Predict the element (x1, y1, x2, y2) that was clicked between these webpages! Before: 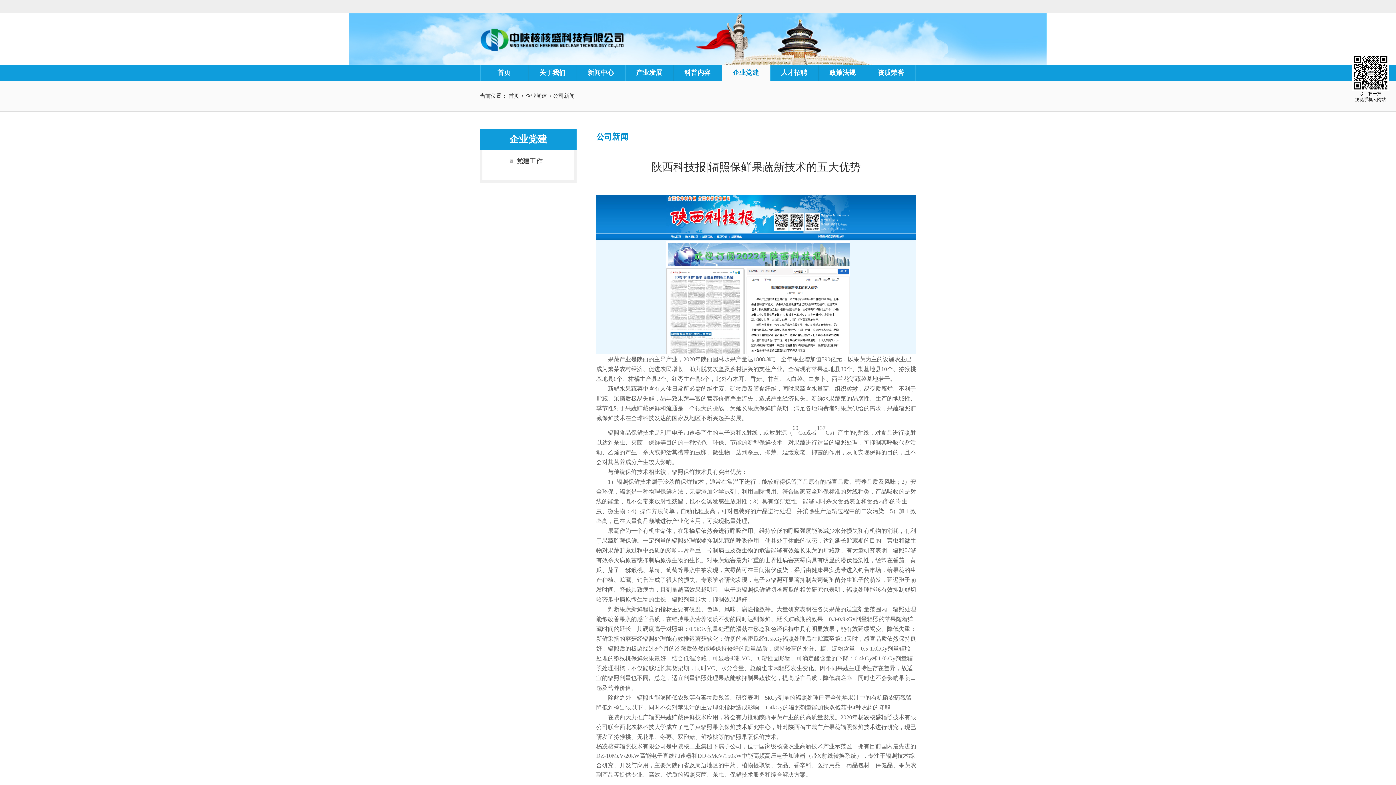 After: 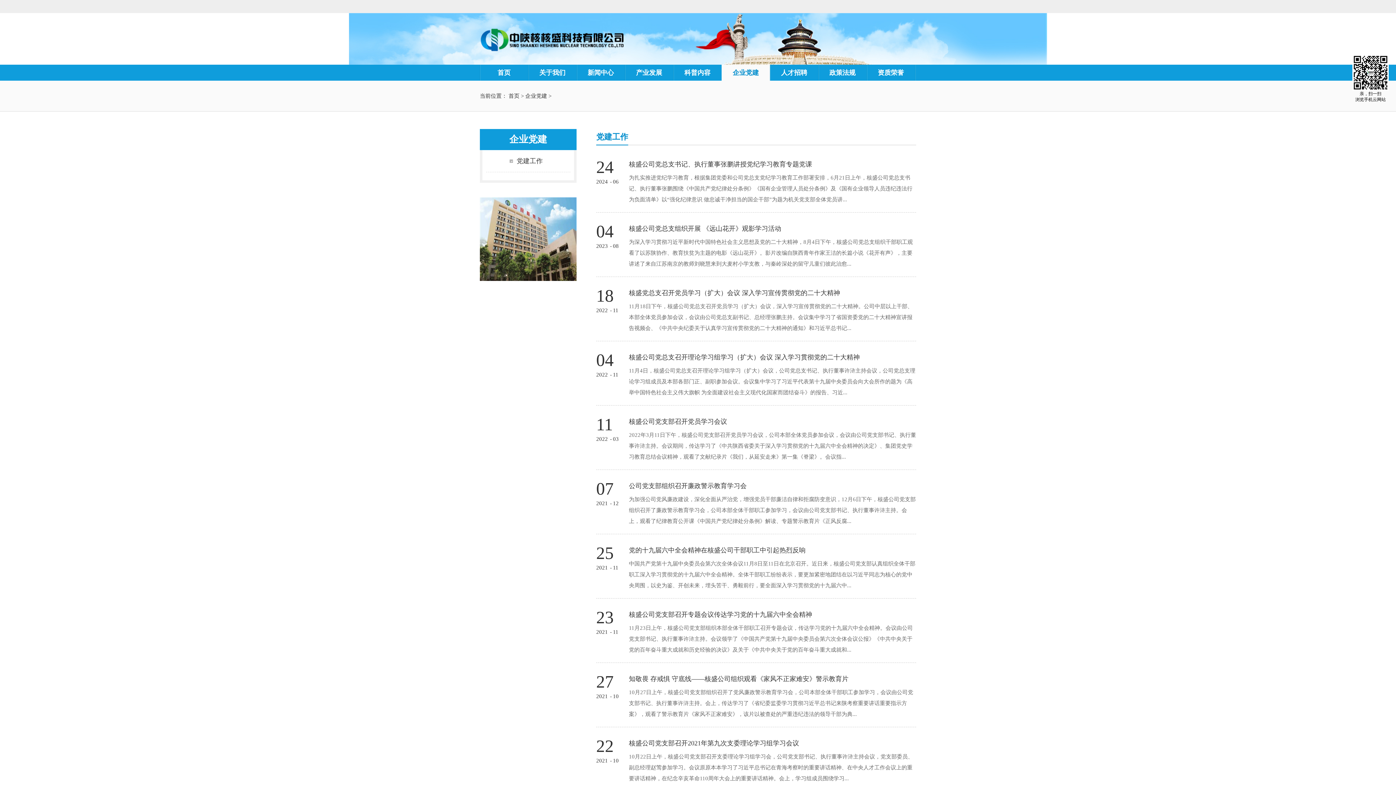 Action: label: 企业党建 bbox: (525, 93, 547, 98)